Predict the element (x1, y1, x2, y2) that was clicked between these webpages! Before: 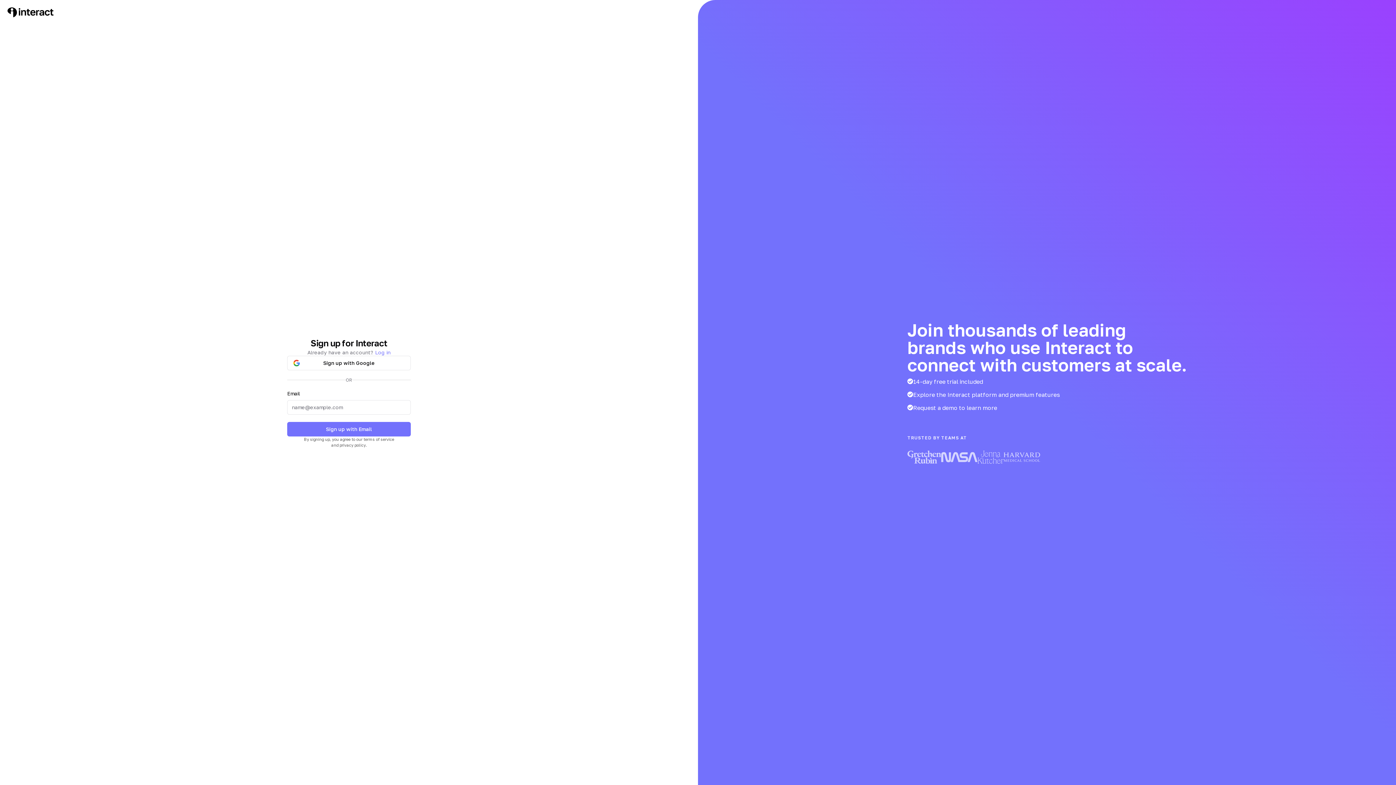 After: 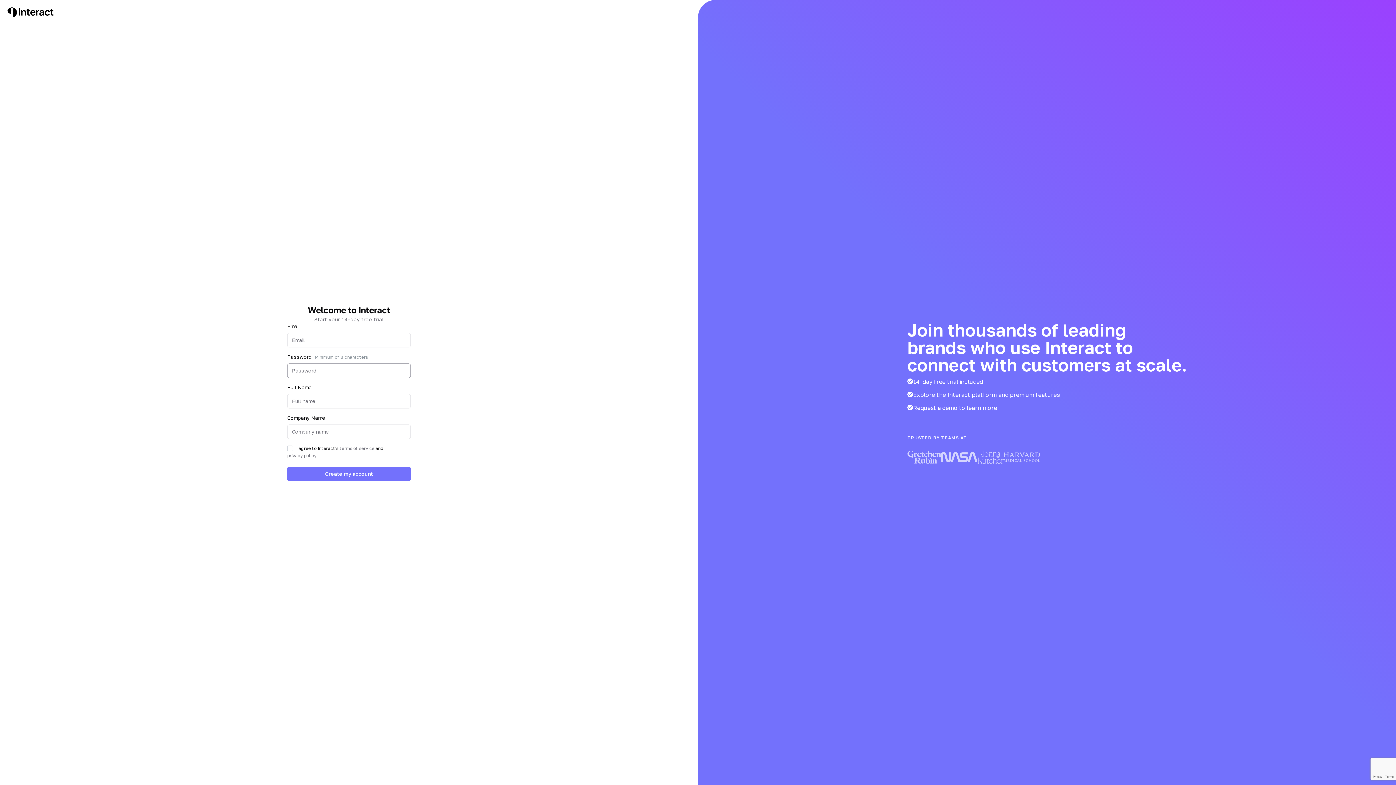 Action: bbox: (287, 422, 410, 436) label: Sign up with Email